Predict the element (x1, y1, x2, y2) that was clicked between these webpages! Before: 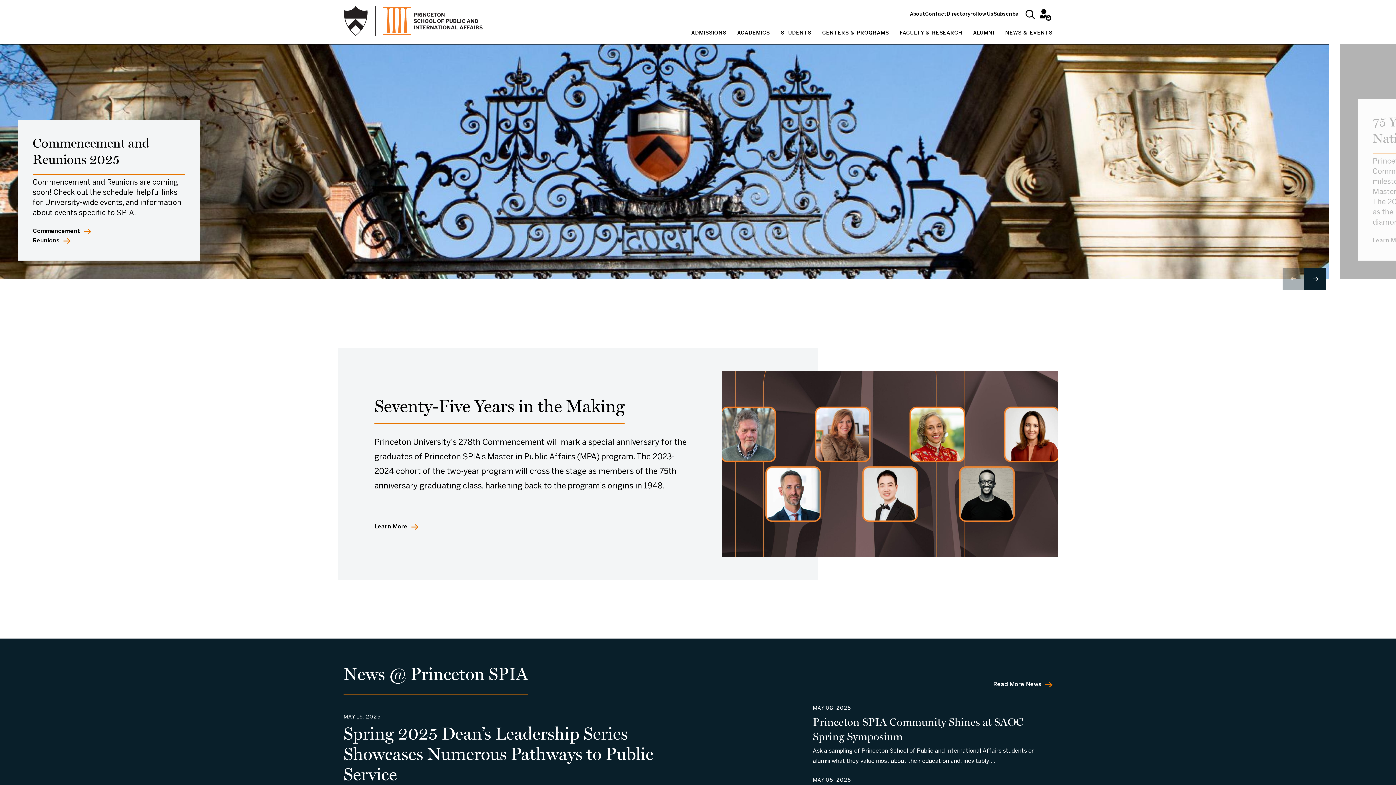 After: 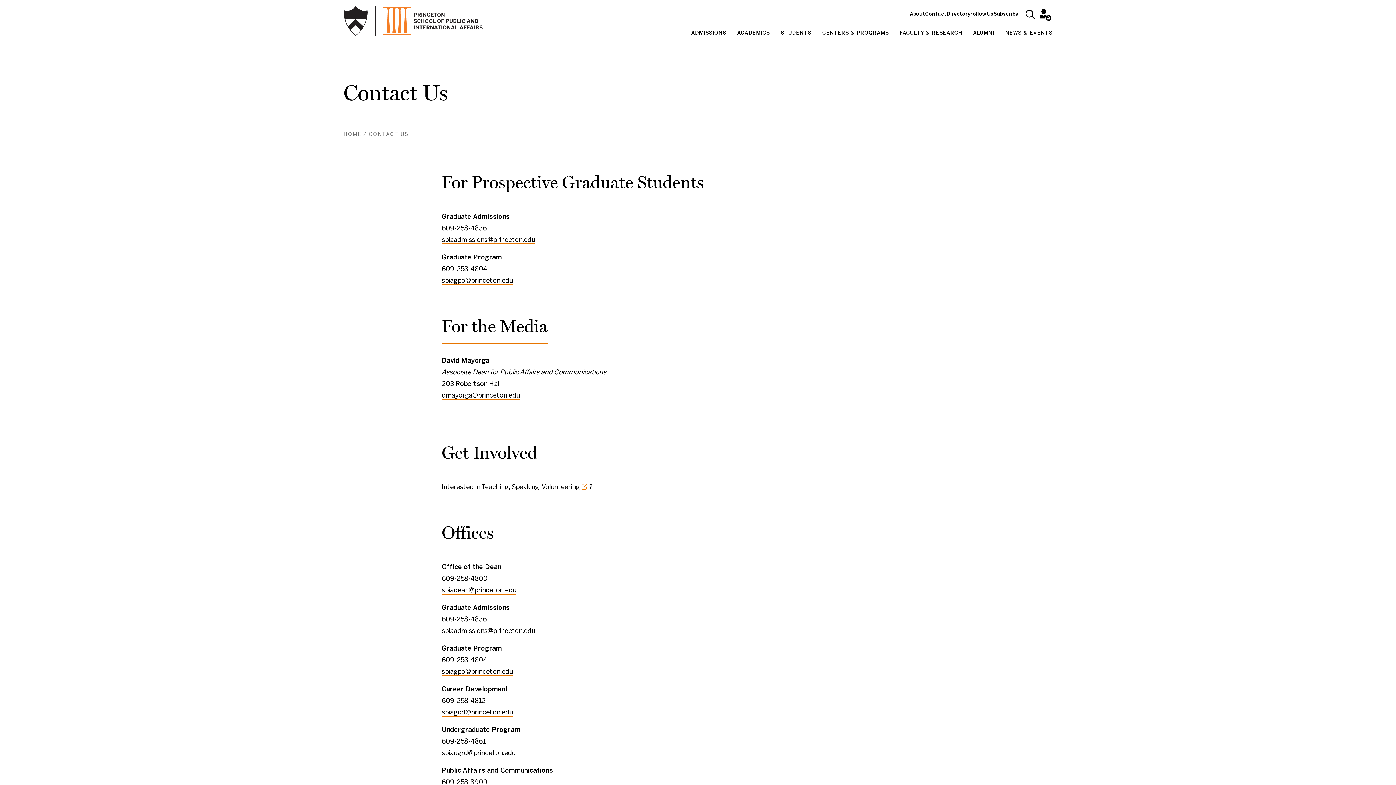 Action: bbox: (925, 12, 946, 16) label: Contact